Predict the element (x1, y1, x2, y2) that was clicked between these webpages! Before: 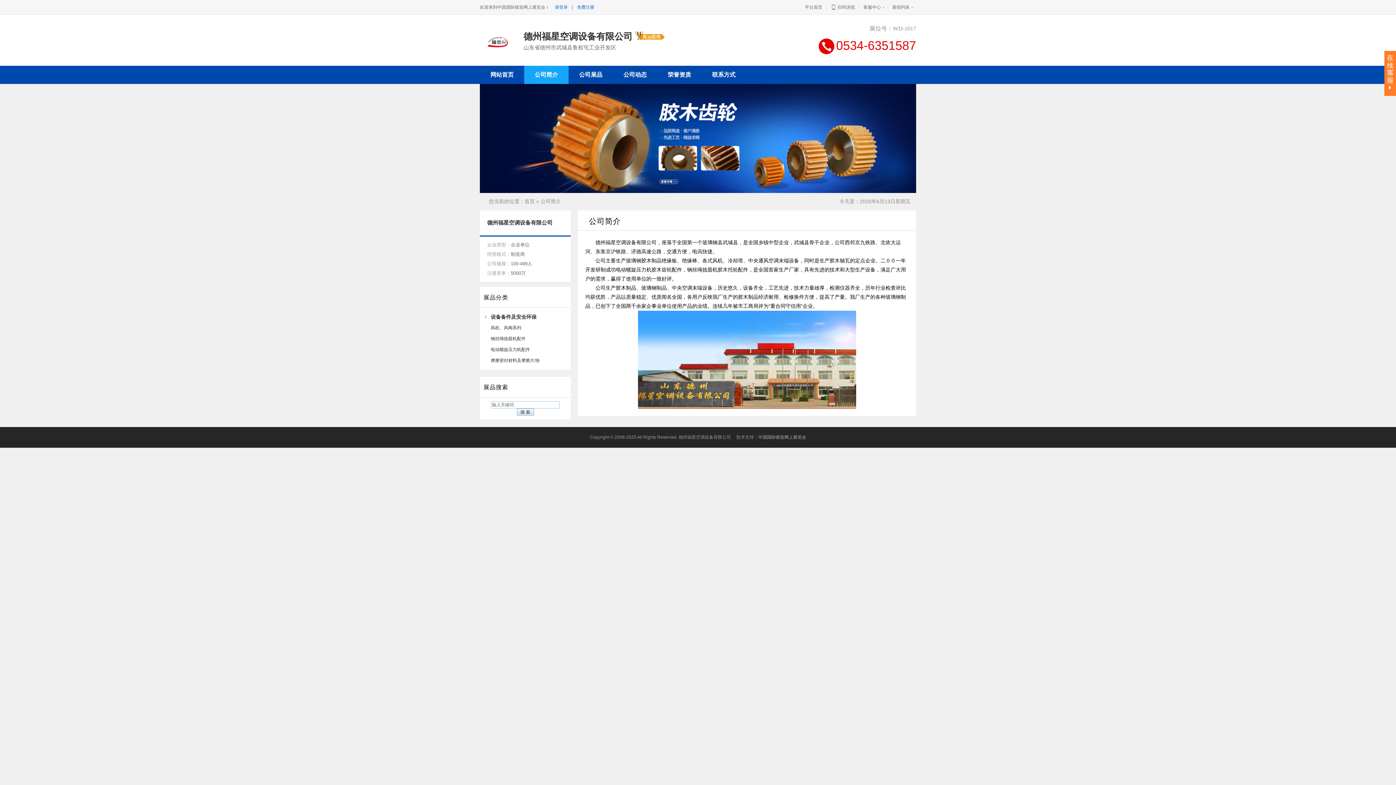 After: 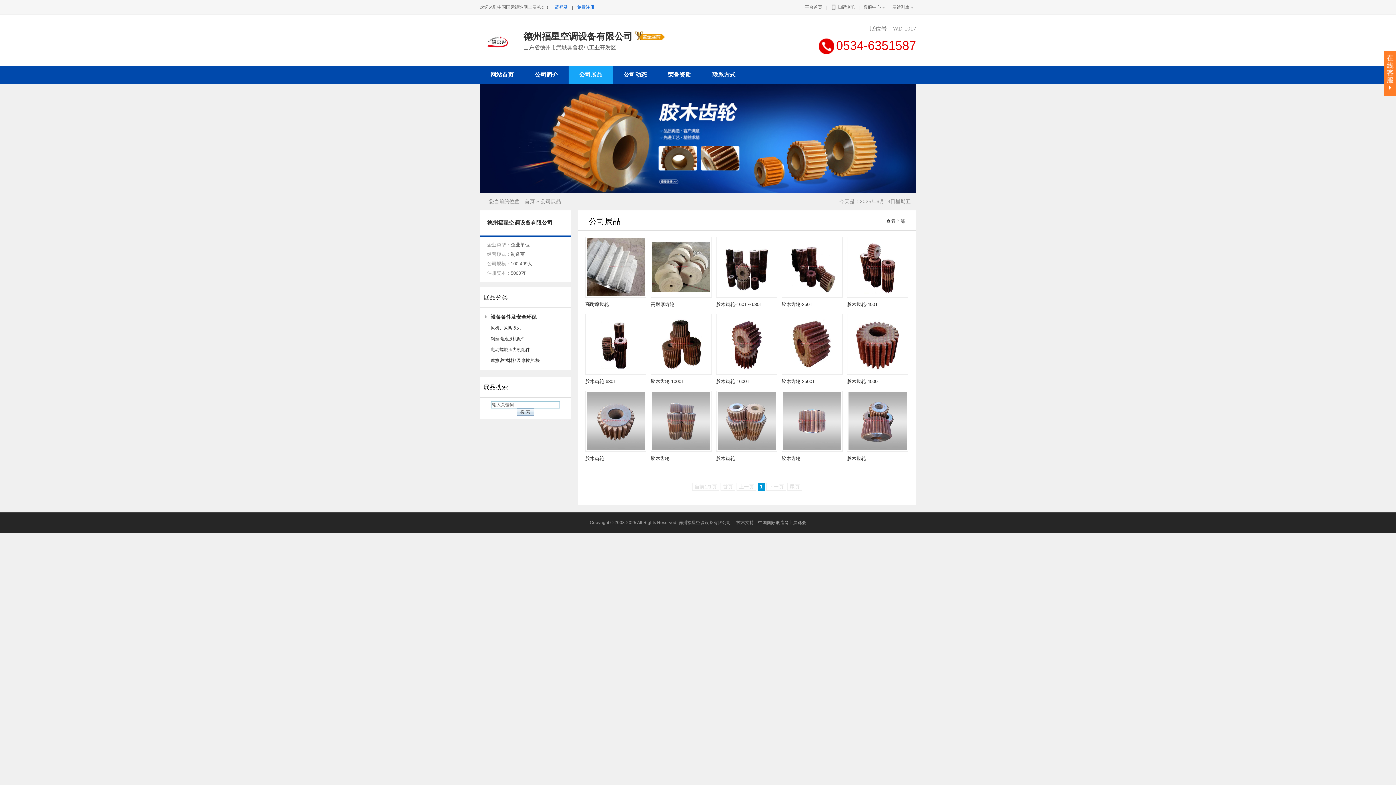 Action: label: 电动螺旋压力机配件 bbox: (490, 347, 530, 352)